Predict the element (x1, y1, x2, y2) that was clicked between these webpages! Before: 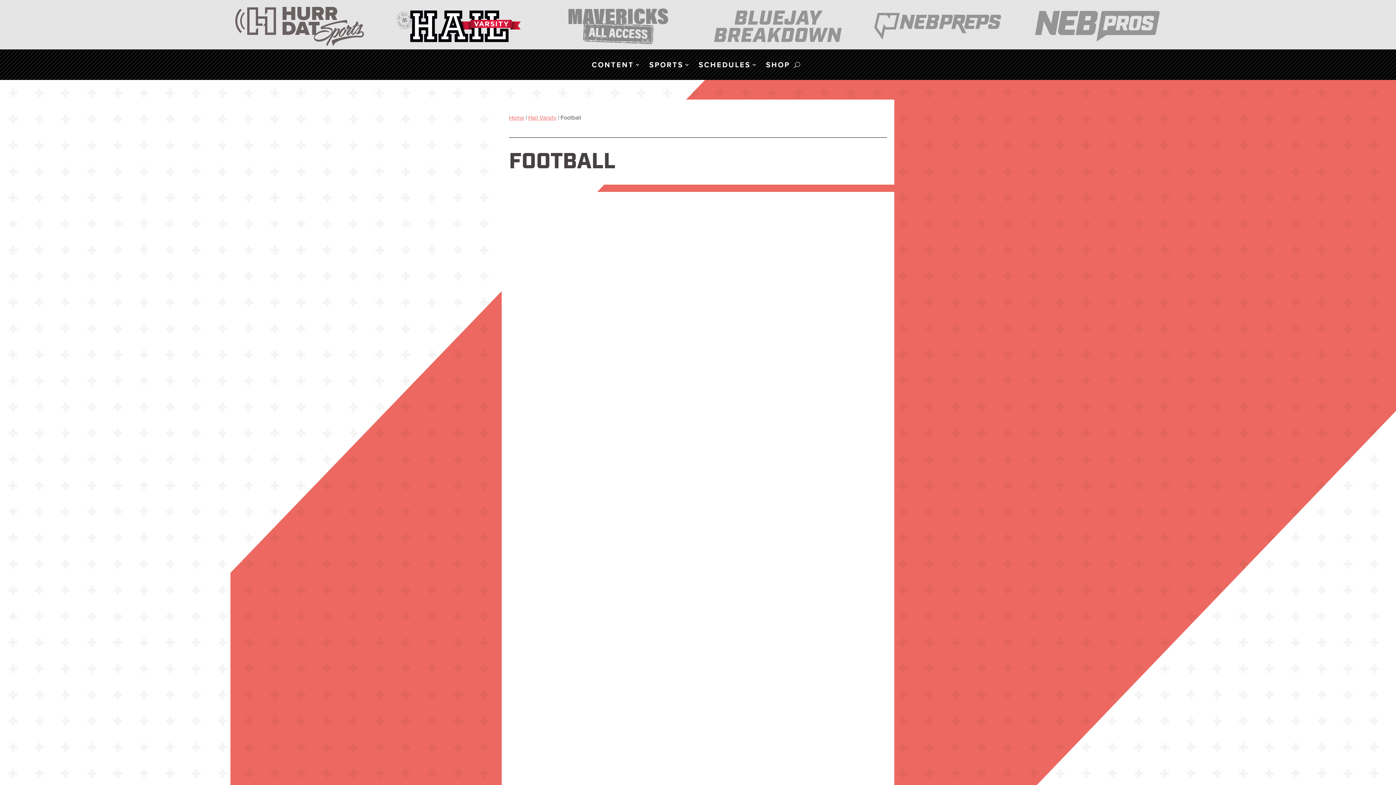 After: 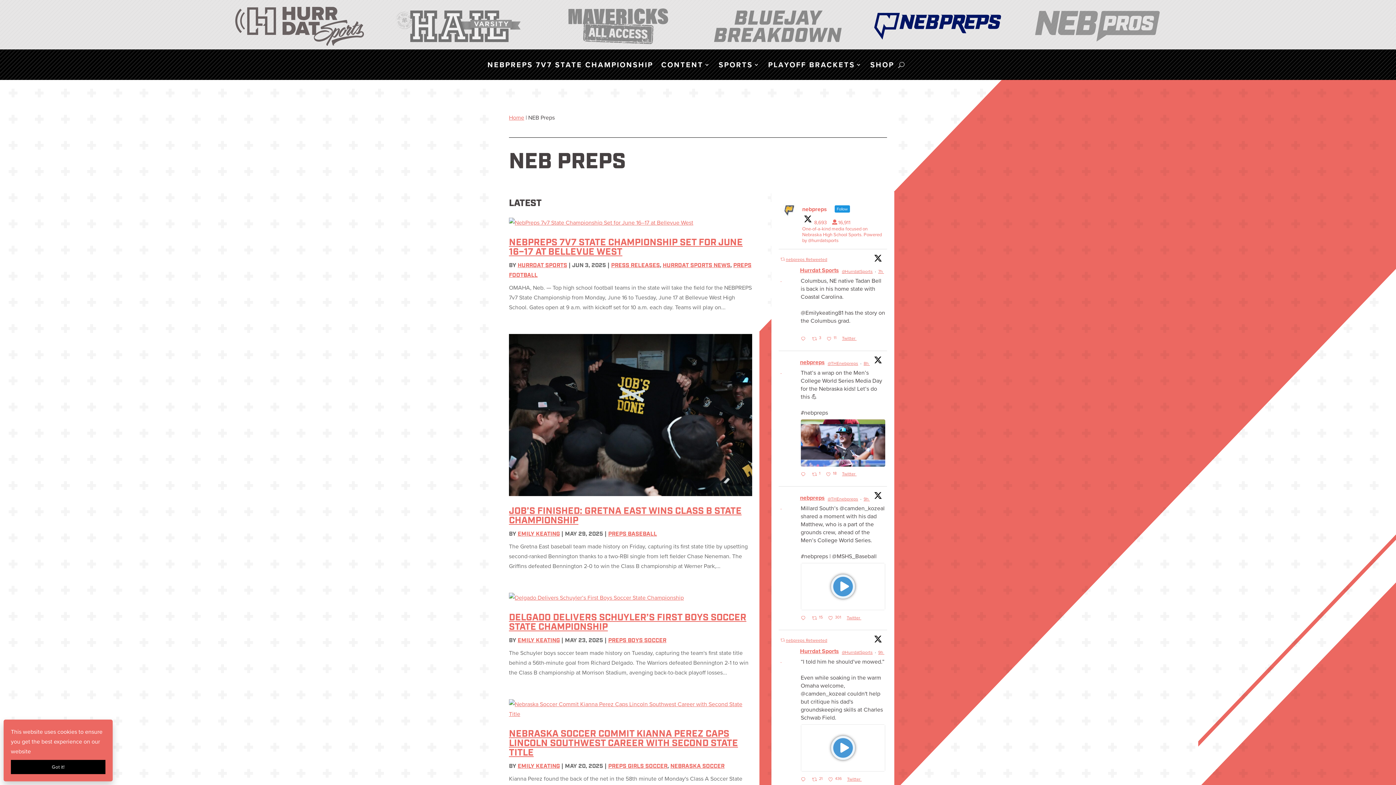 Action: bbox: (871, 6, 1003, 46)